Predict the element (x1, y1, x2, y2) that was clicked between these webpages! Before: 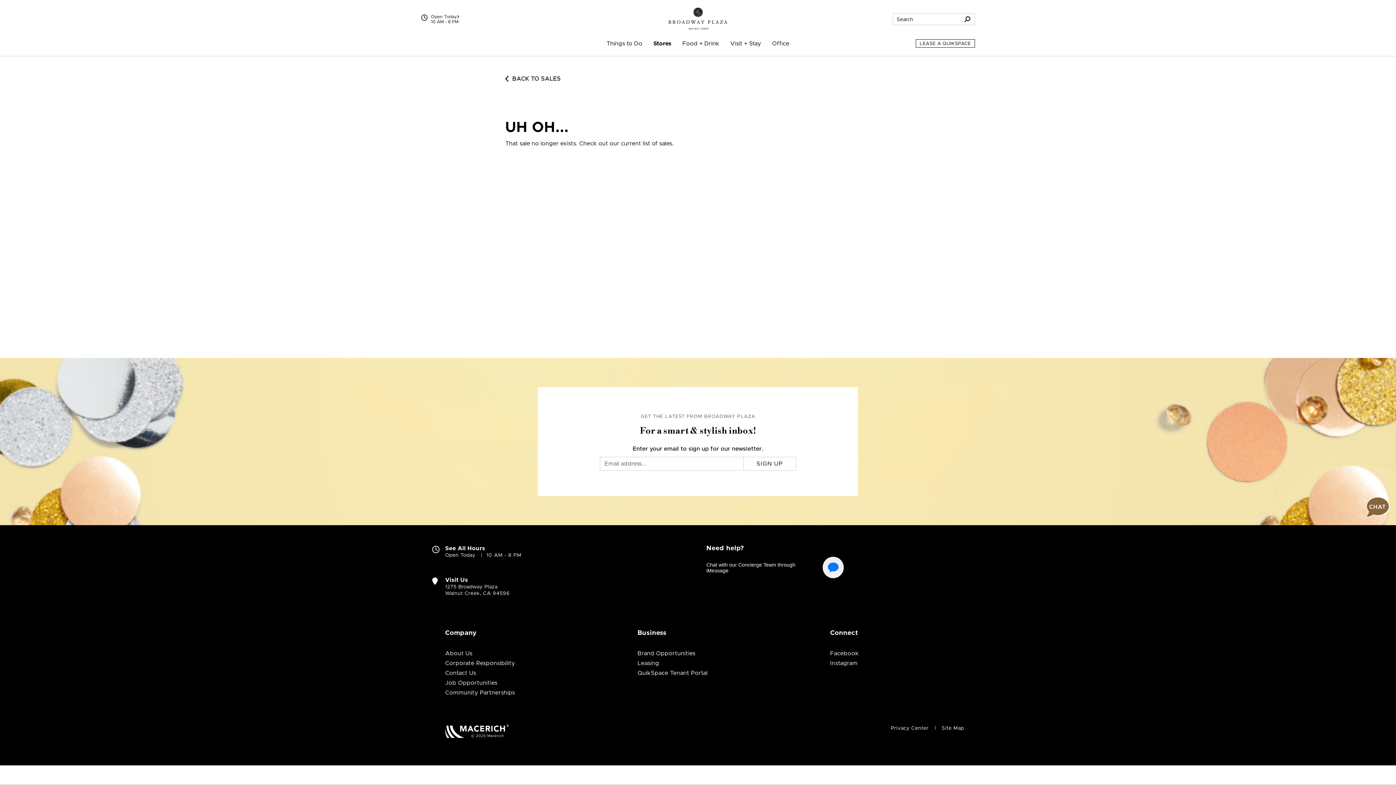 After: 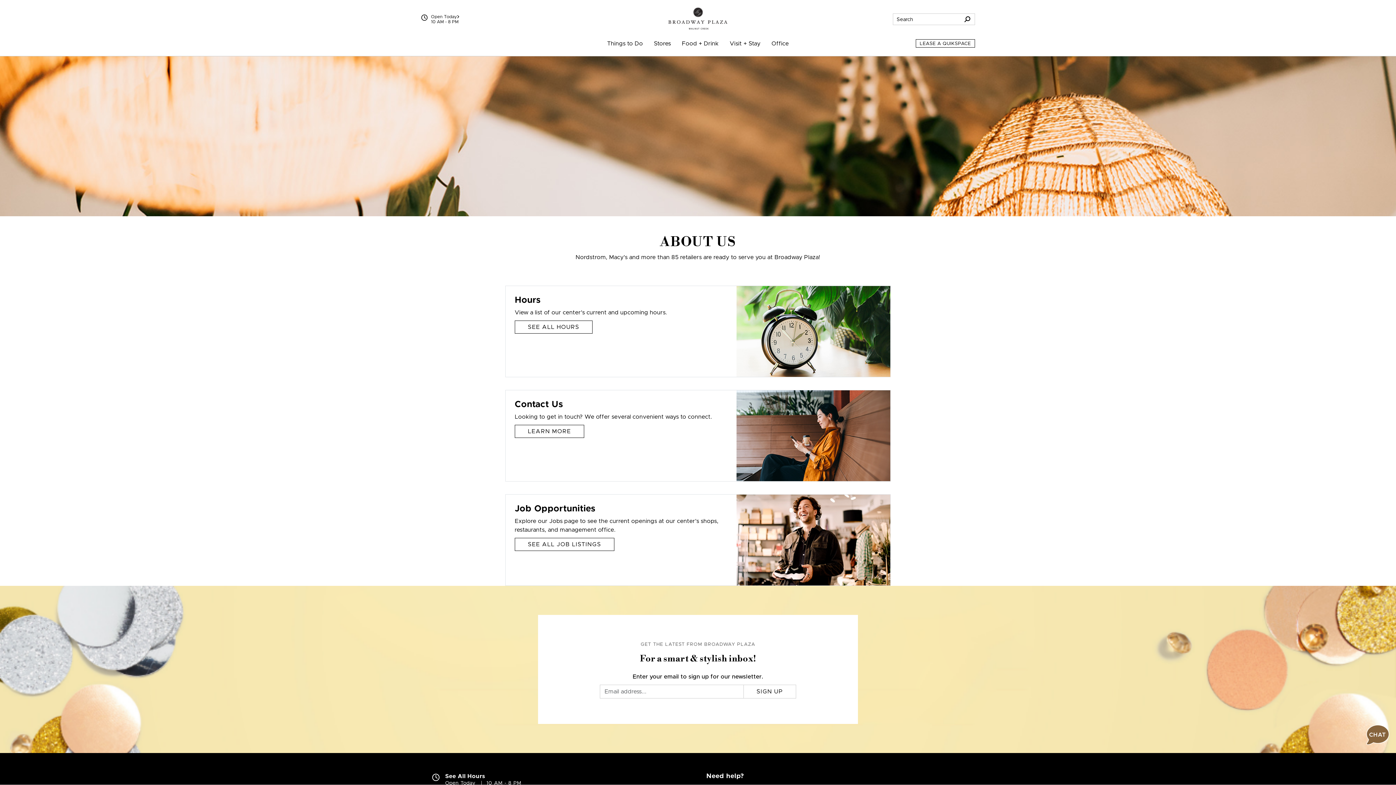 Action: label: About Us bbox: (445, 650, 472, 656)